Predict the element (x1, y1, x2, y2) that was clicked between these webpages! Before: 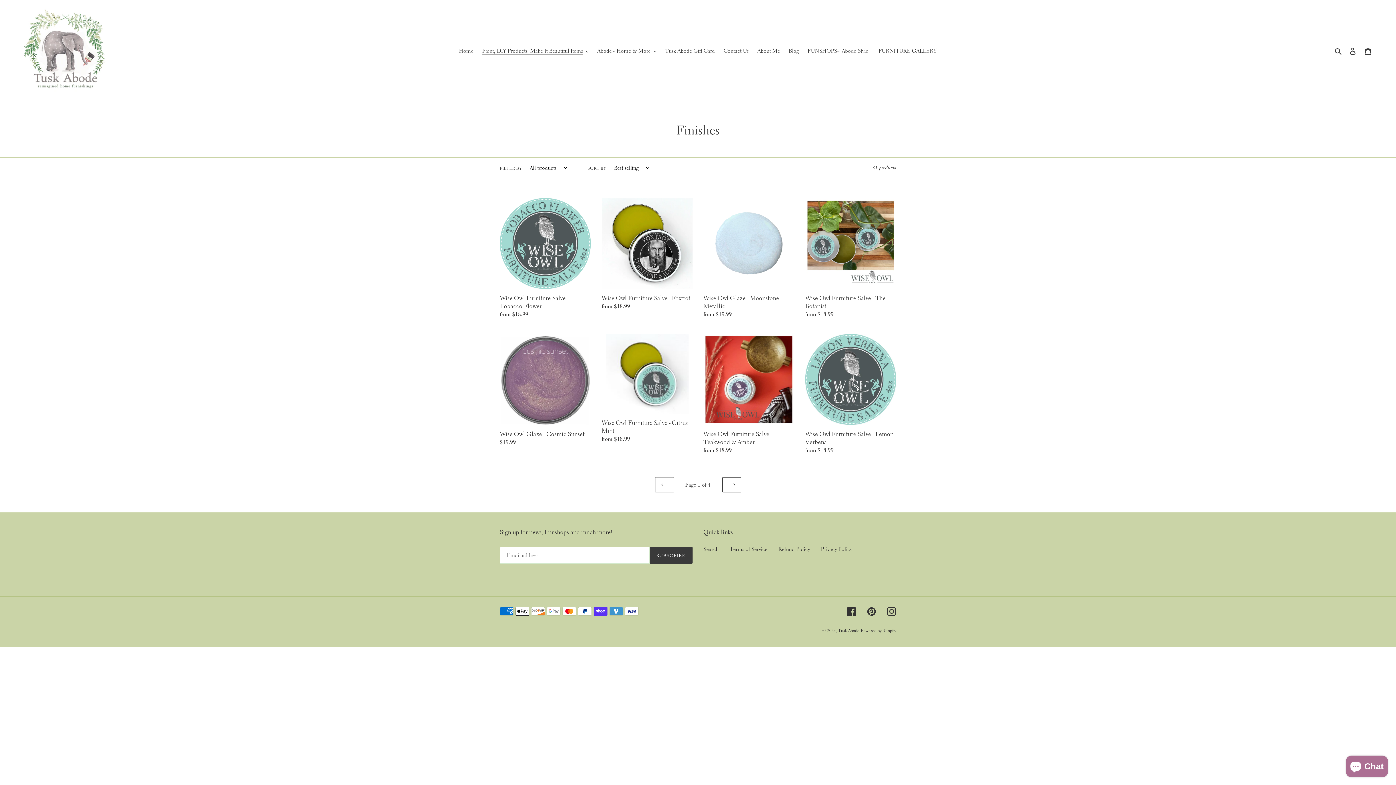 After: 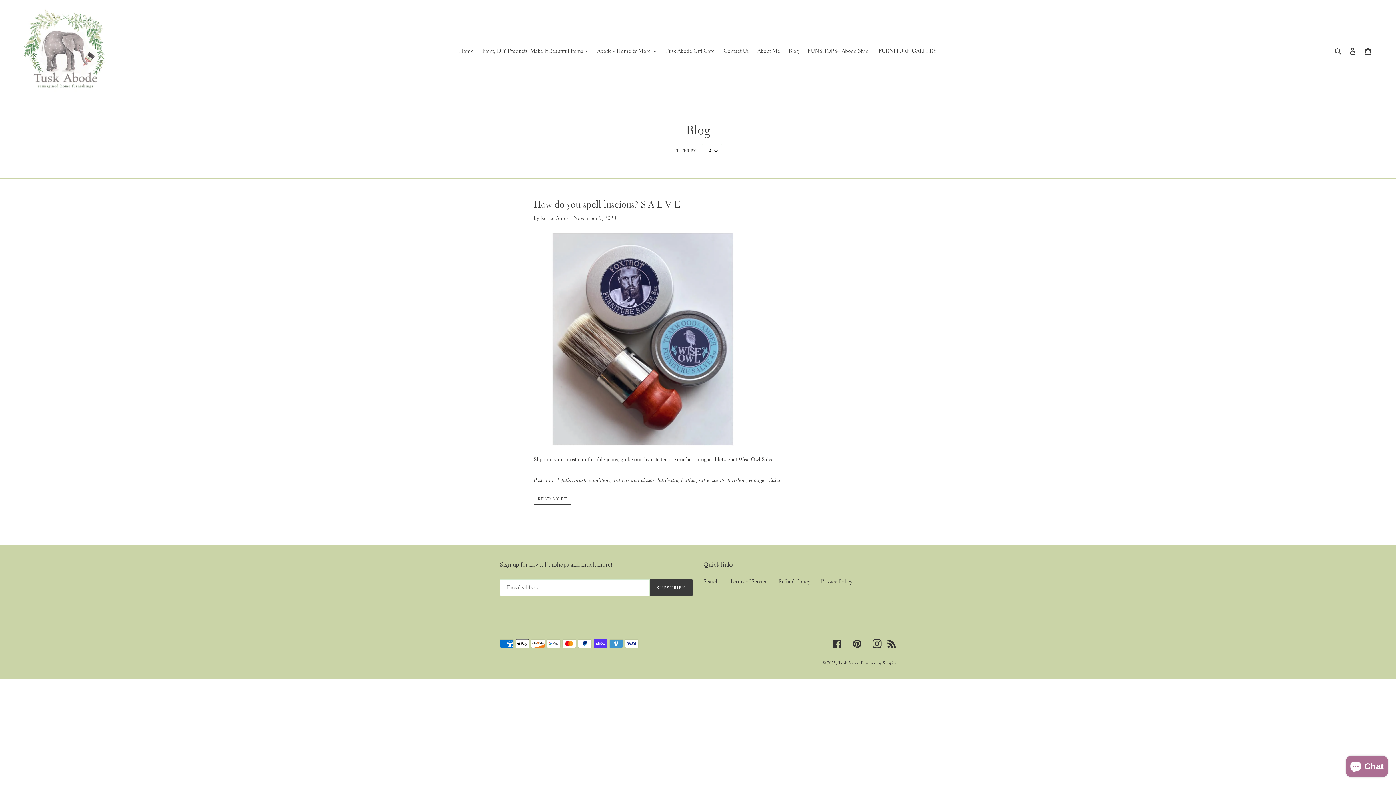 Action: label: Blog bbox: (785, 45, 802, 56)